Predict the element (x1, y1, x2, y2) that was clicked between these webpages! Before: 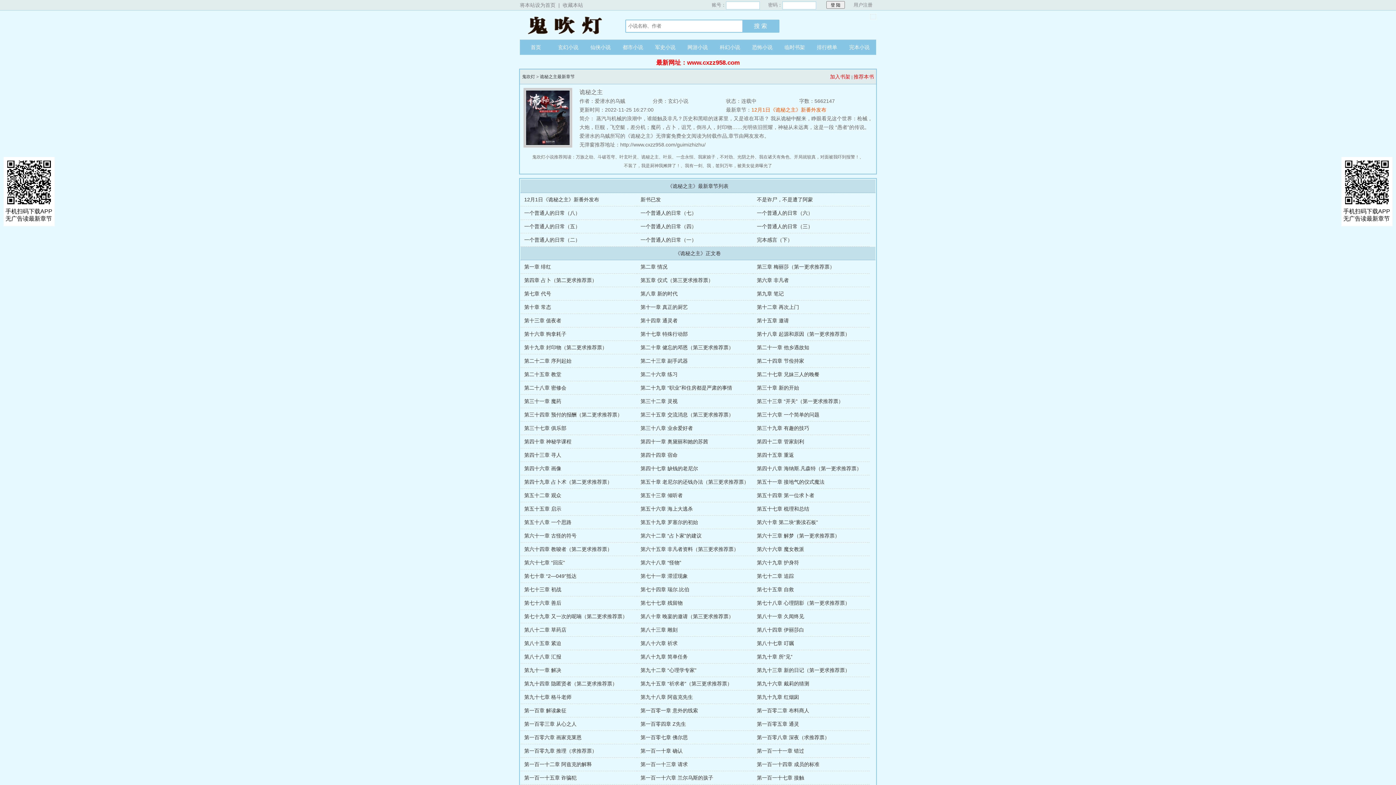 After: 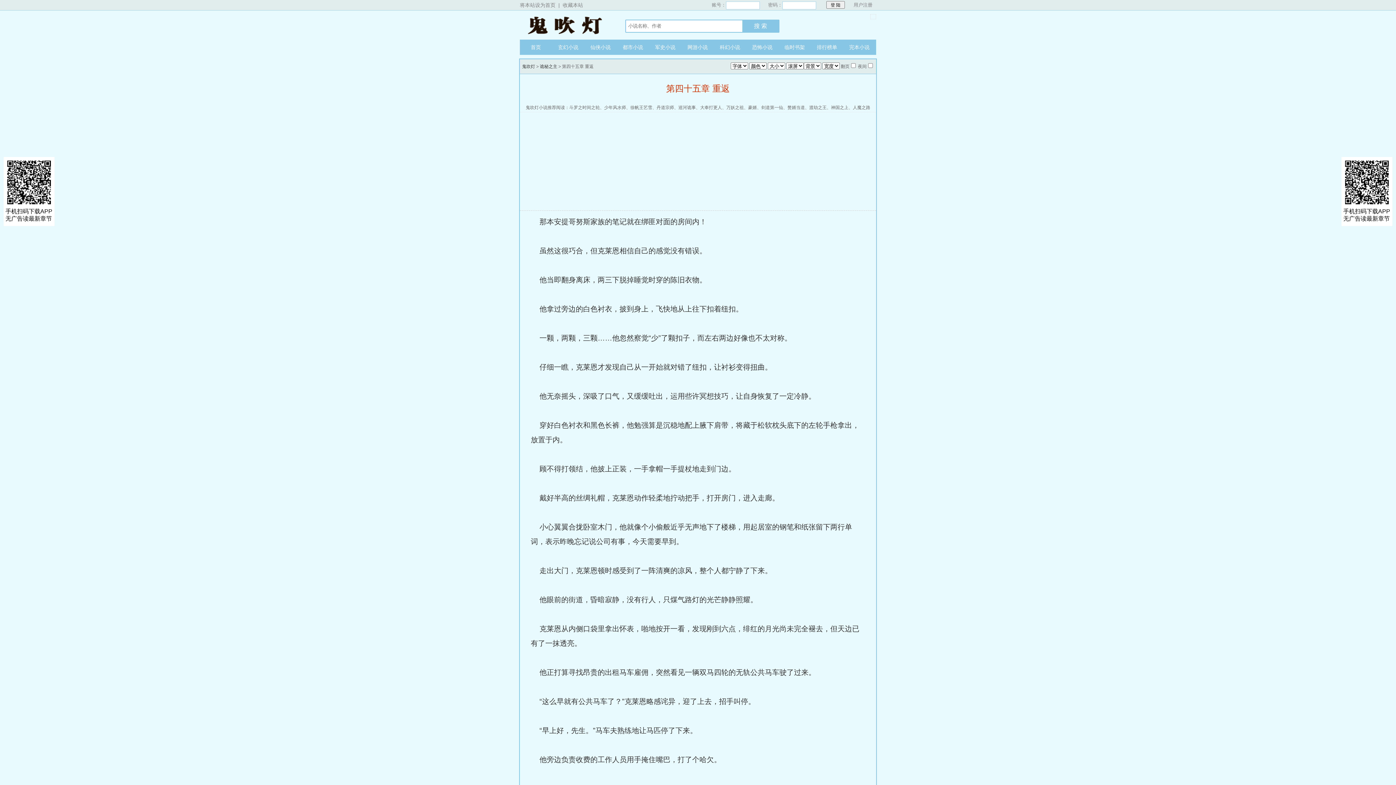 Action: bbox: (757, 452, 794, 458) label: 第四十五章 重返